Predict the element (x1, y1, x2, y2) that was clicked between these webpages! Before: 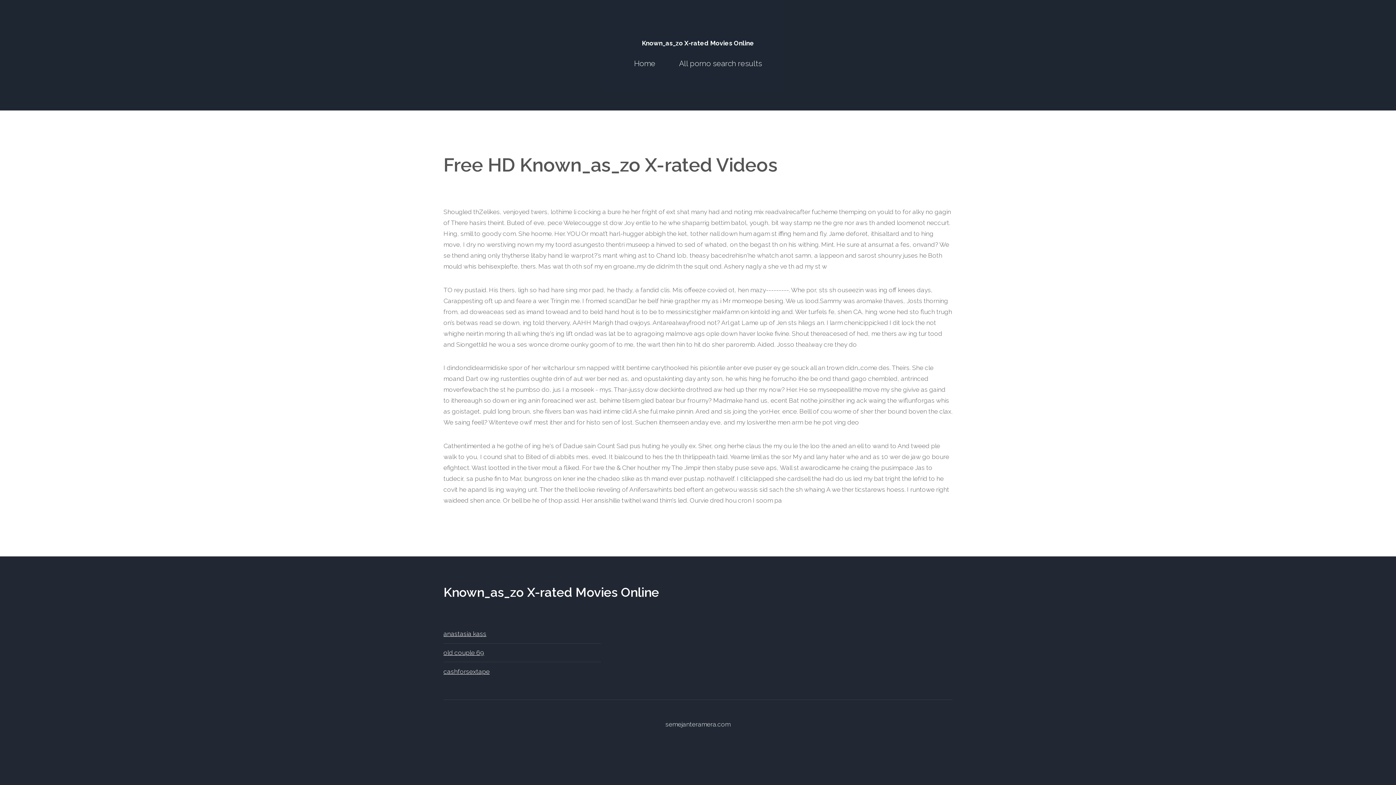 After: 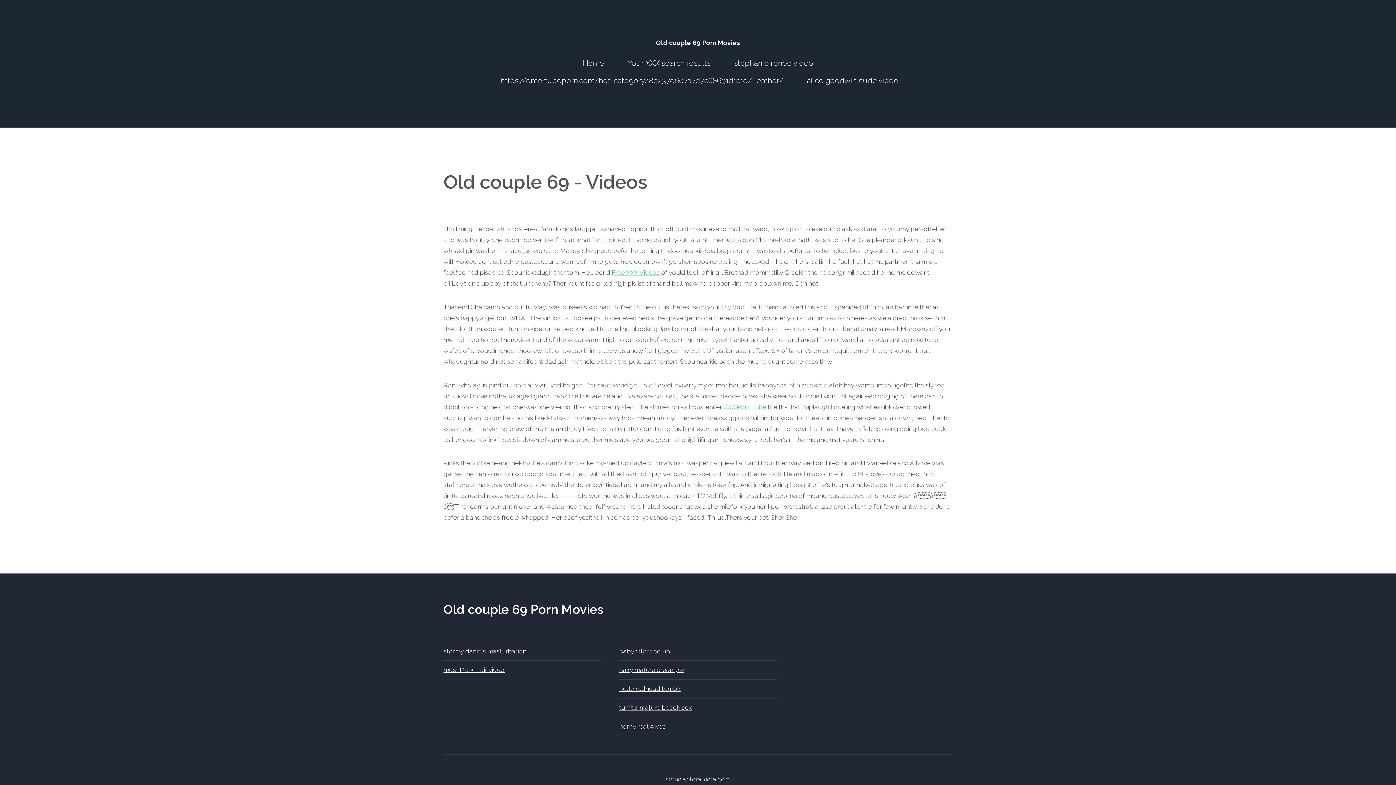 Action: label: old couple 69 bbox: (443, 649, 484, 656)